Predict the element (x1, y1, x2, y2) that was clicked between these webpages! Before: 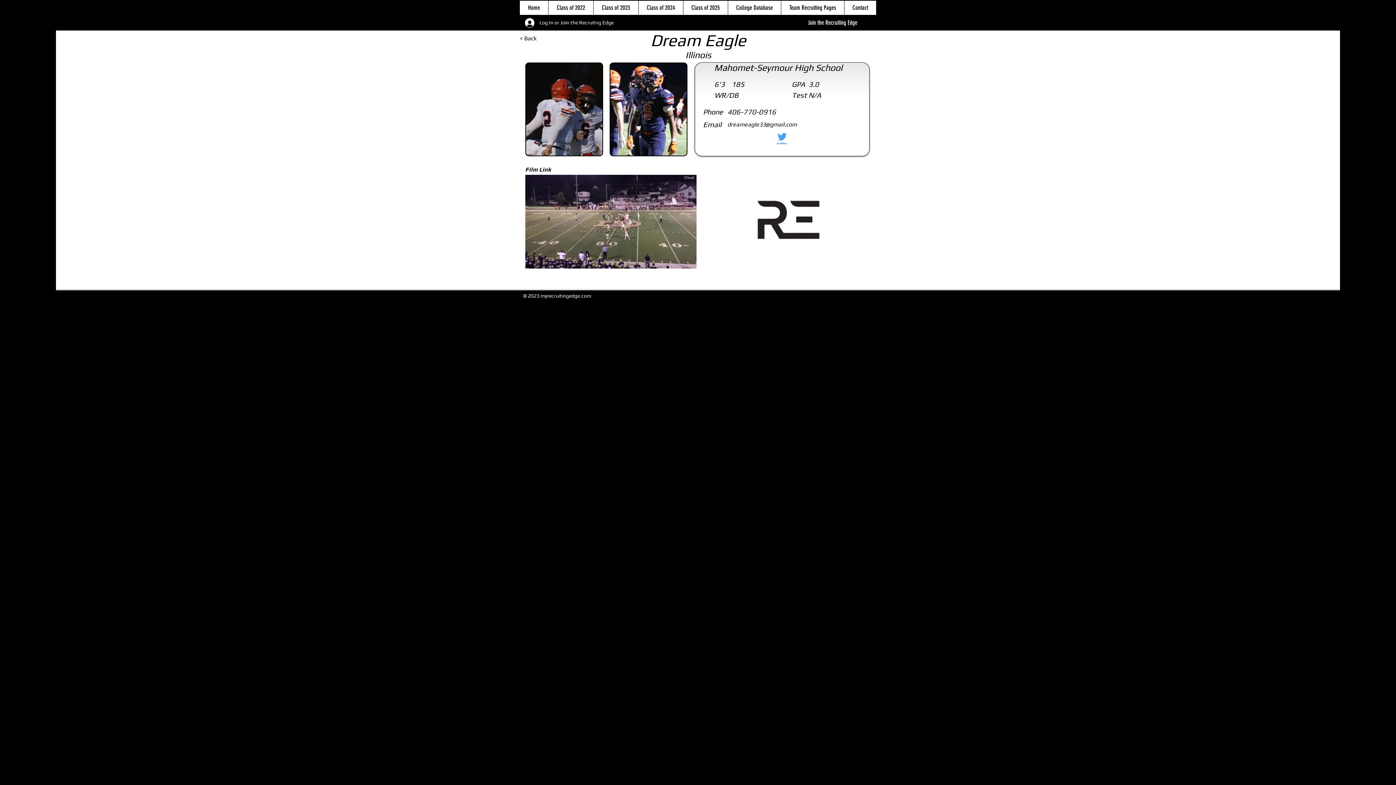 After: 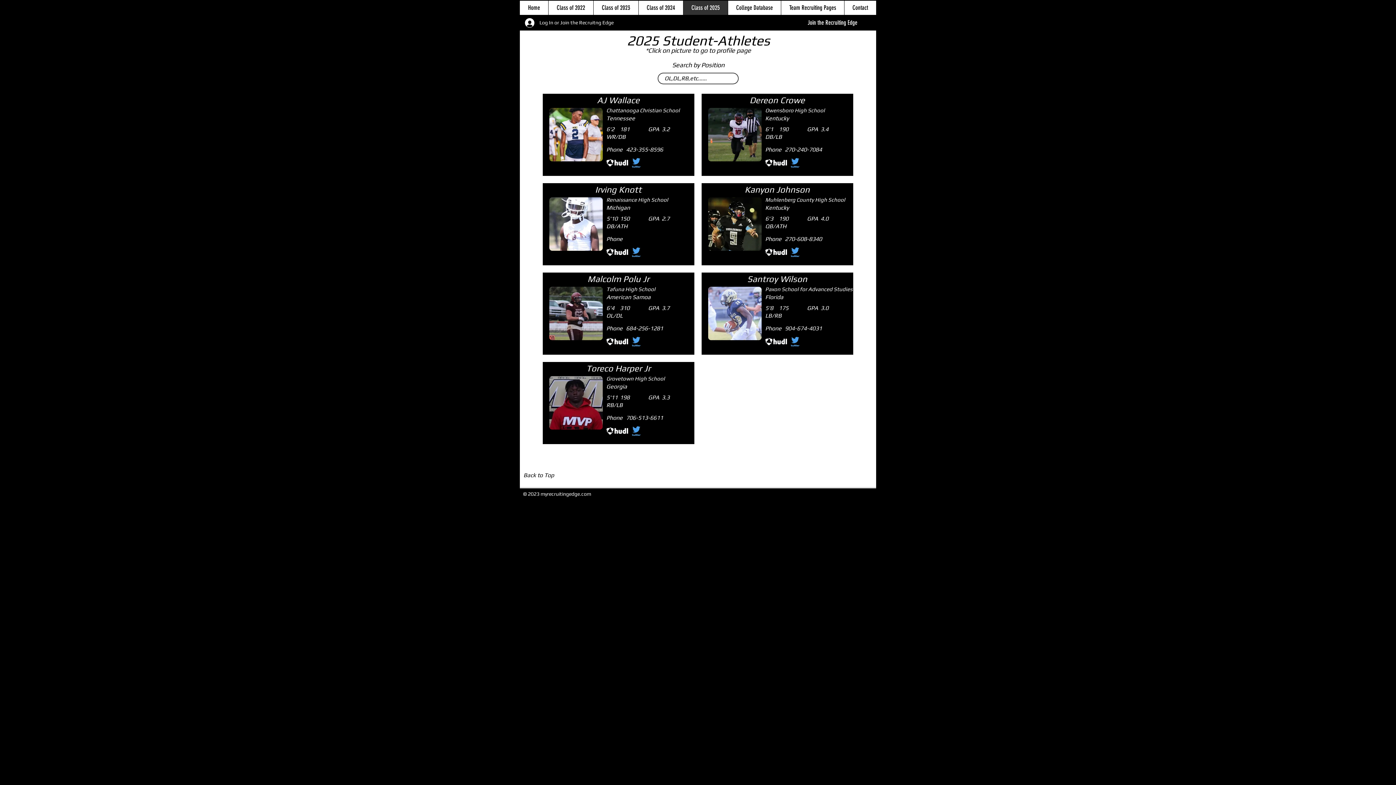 Action: label: Class of 2025 bbox: (683, 0, 728, 14)